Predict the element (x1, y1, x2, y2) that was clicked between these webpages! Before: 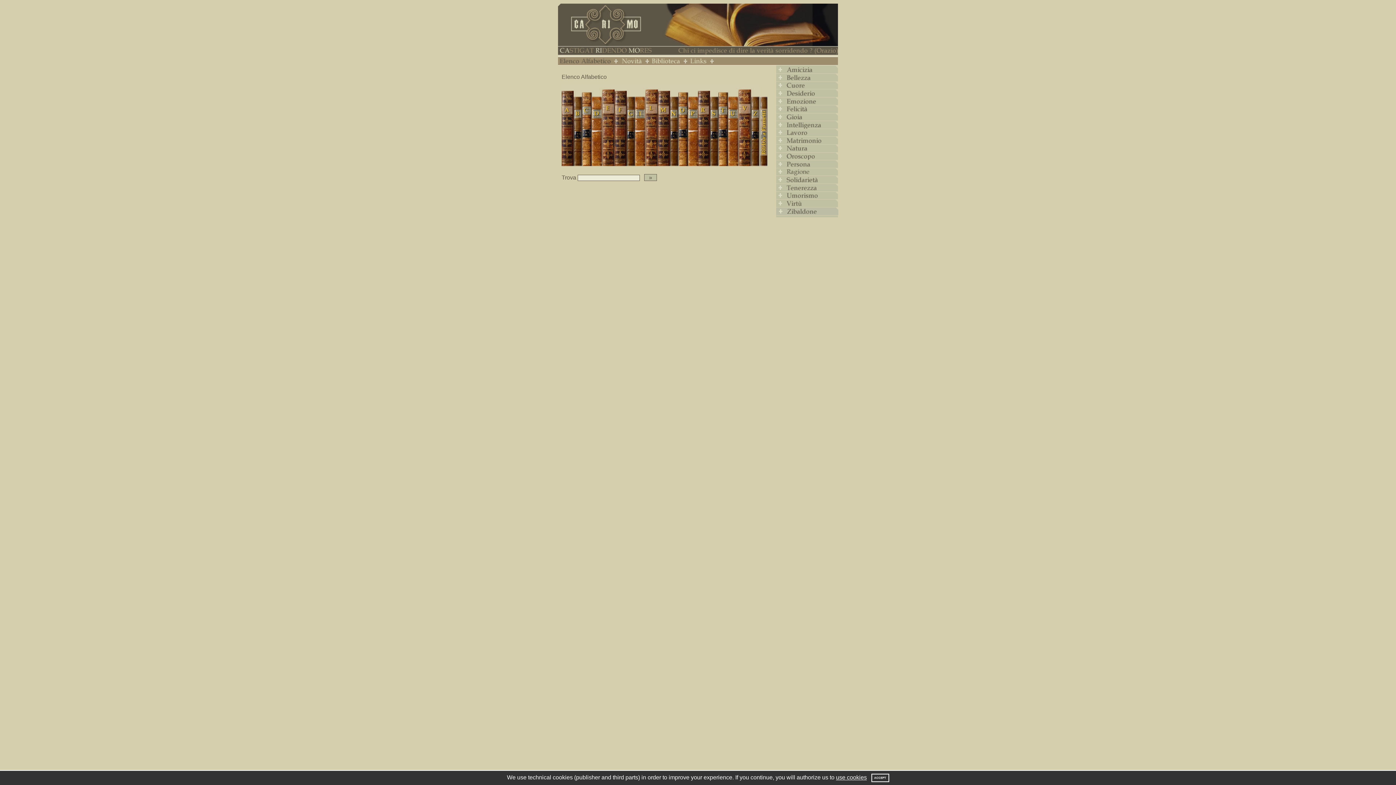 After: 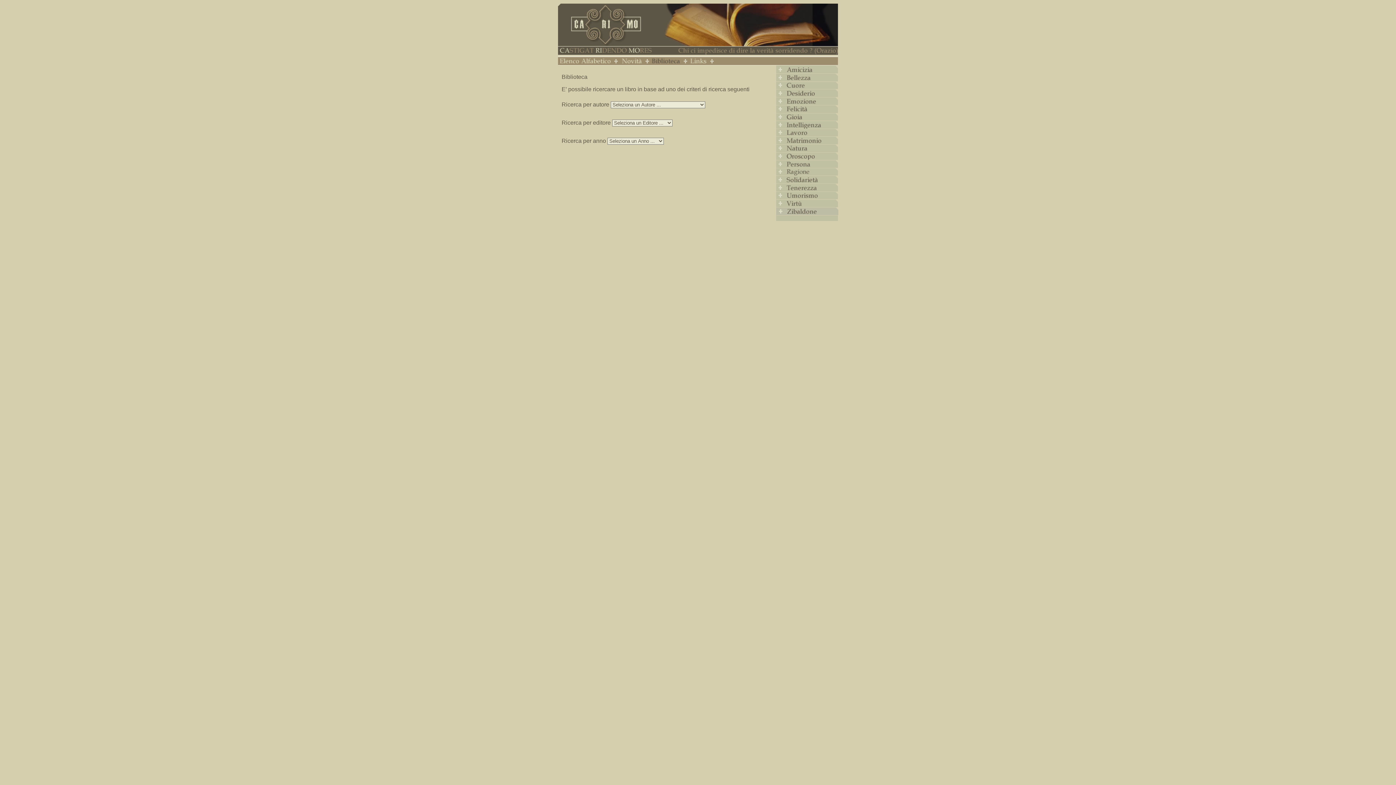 Action: bbox: (652, 60, 680, 66)